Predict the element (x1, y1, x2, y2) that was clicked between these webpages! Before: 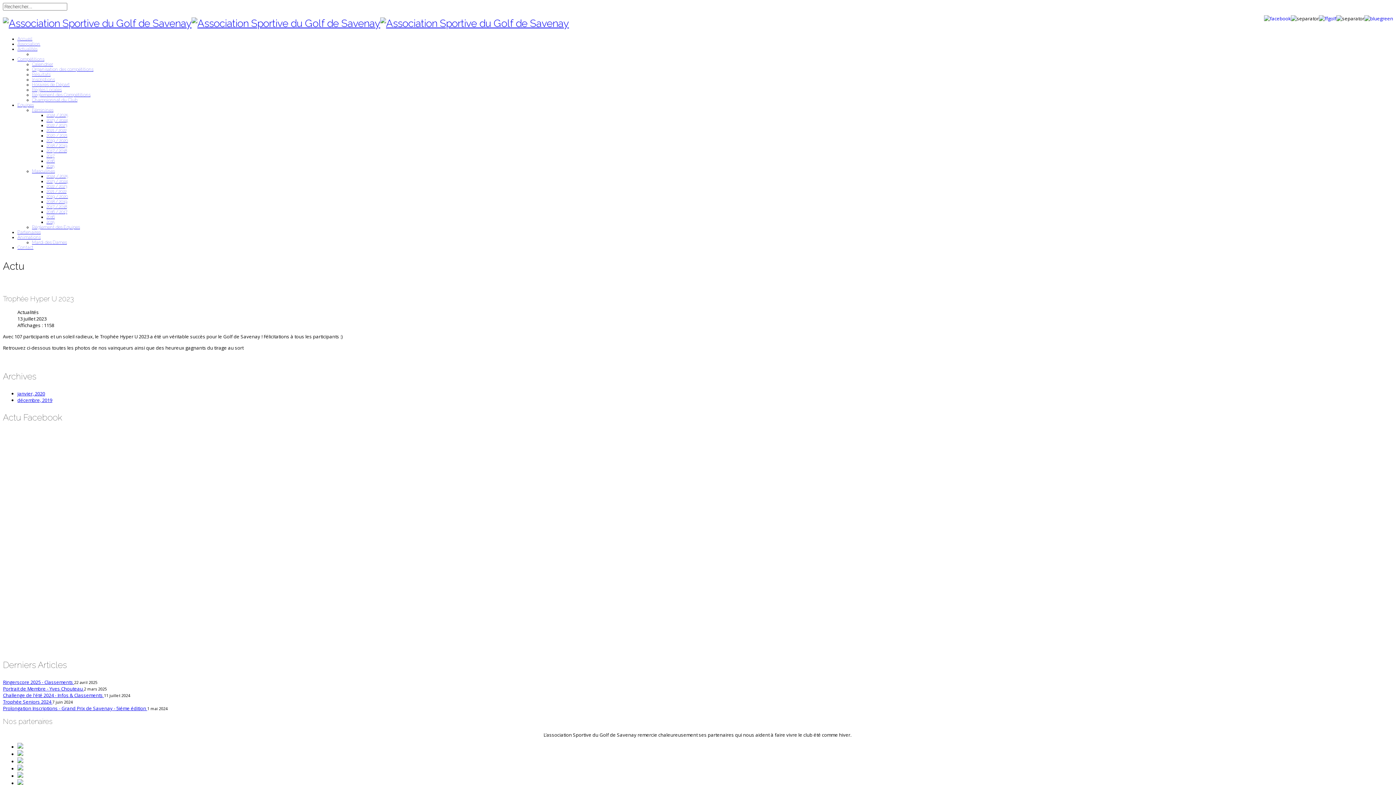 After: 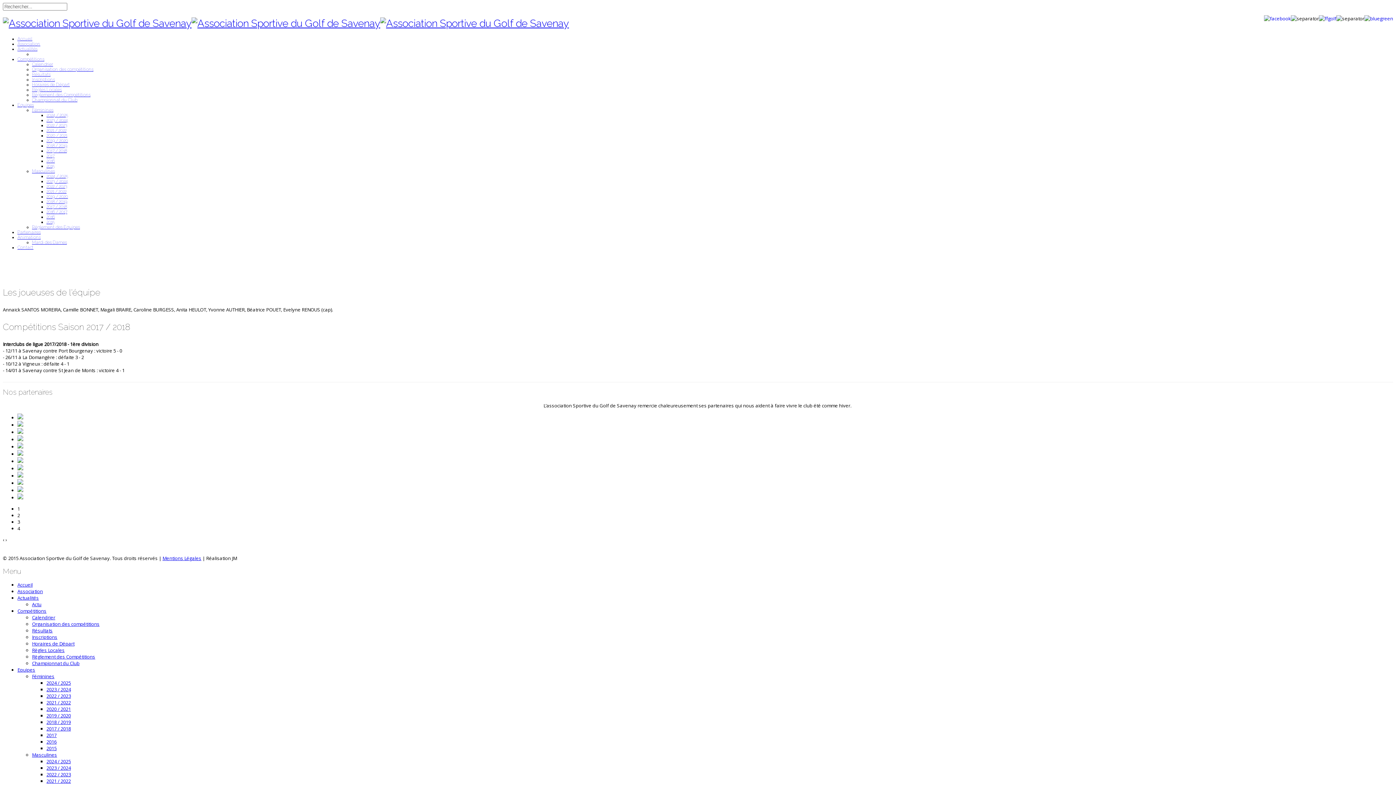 Action: label: 2017 / 2018 bbox: (46, 148, 66, 153)